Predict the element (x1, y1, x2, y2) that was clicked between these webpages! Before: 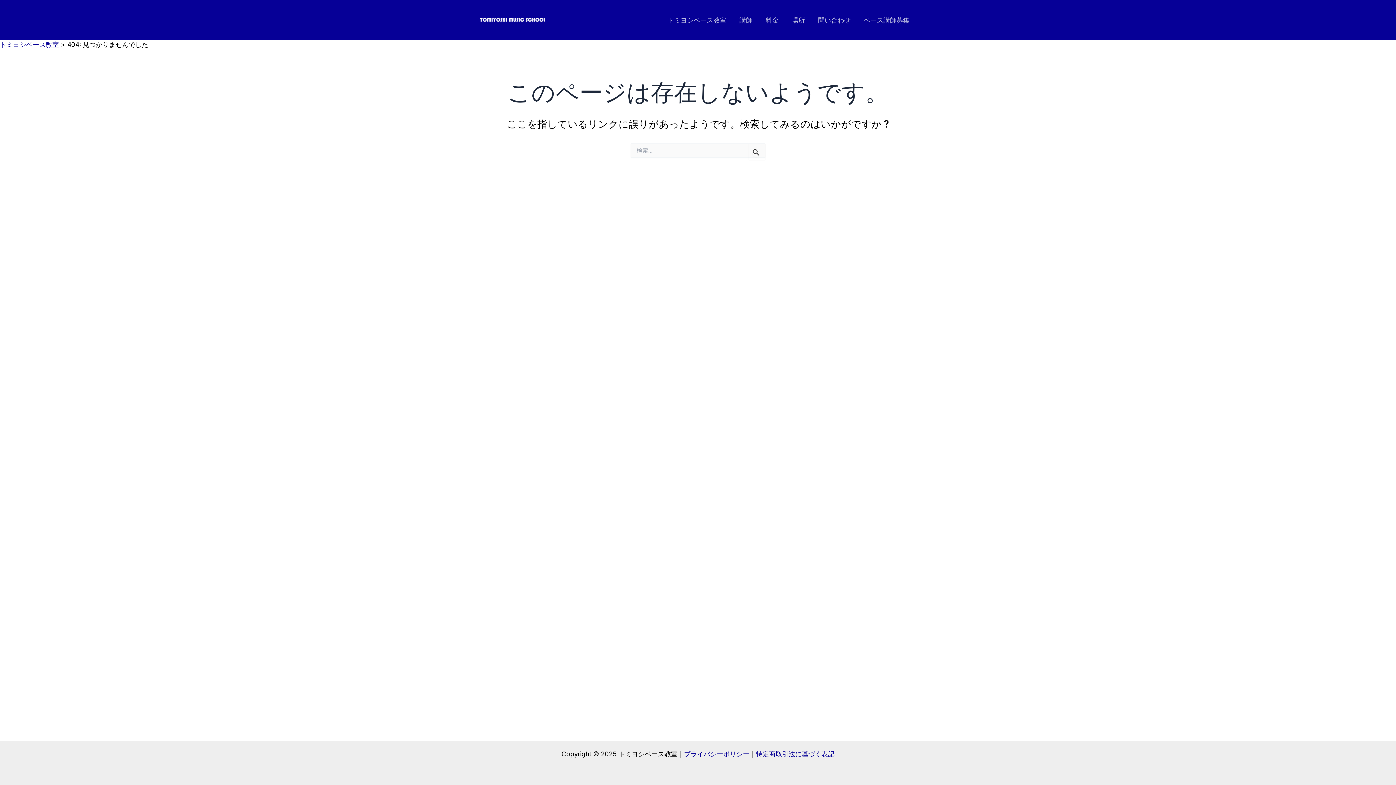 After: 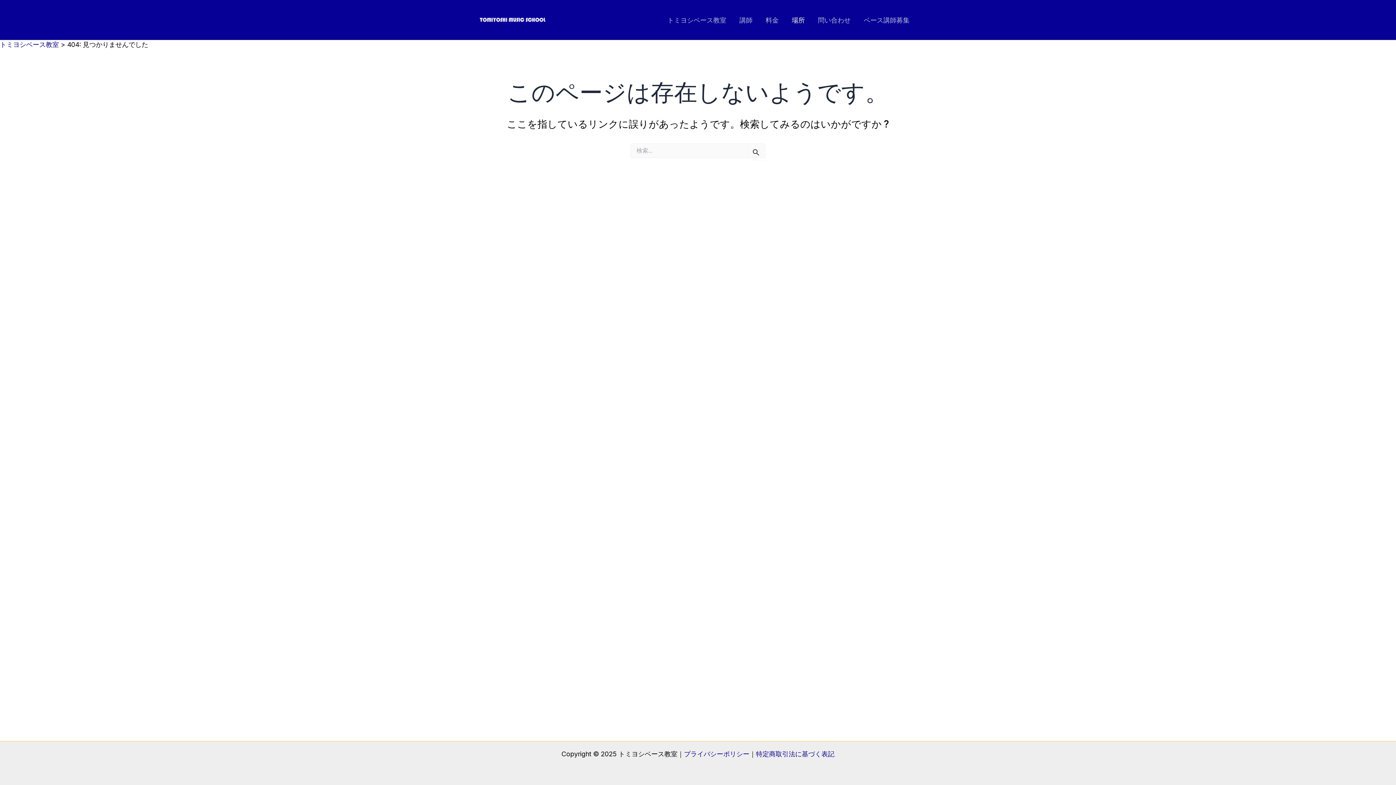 Action: label: 場所 bbox: (785, 15, 811, 25)